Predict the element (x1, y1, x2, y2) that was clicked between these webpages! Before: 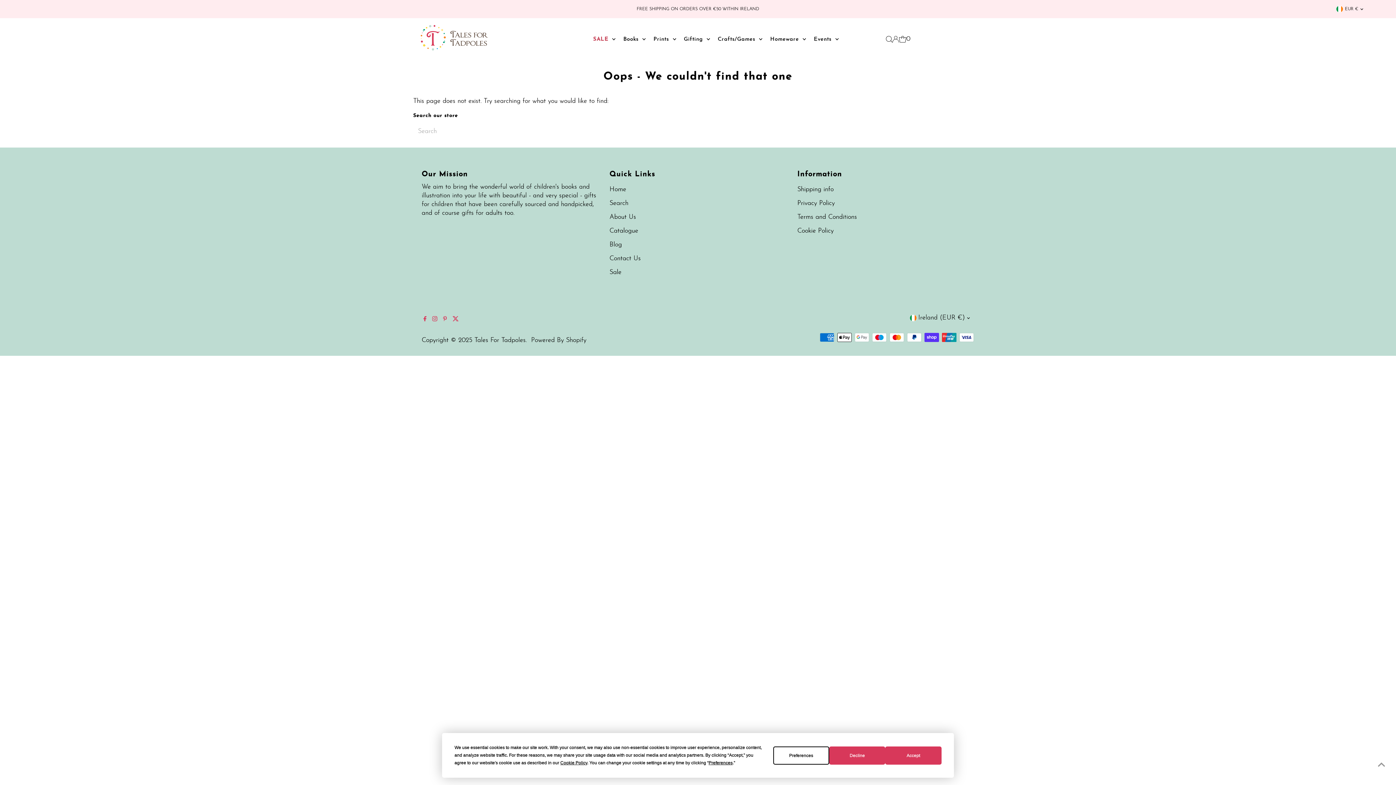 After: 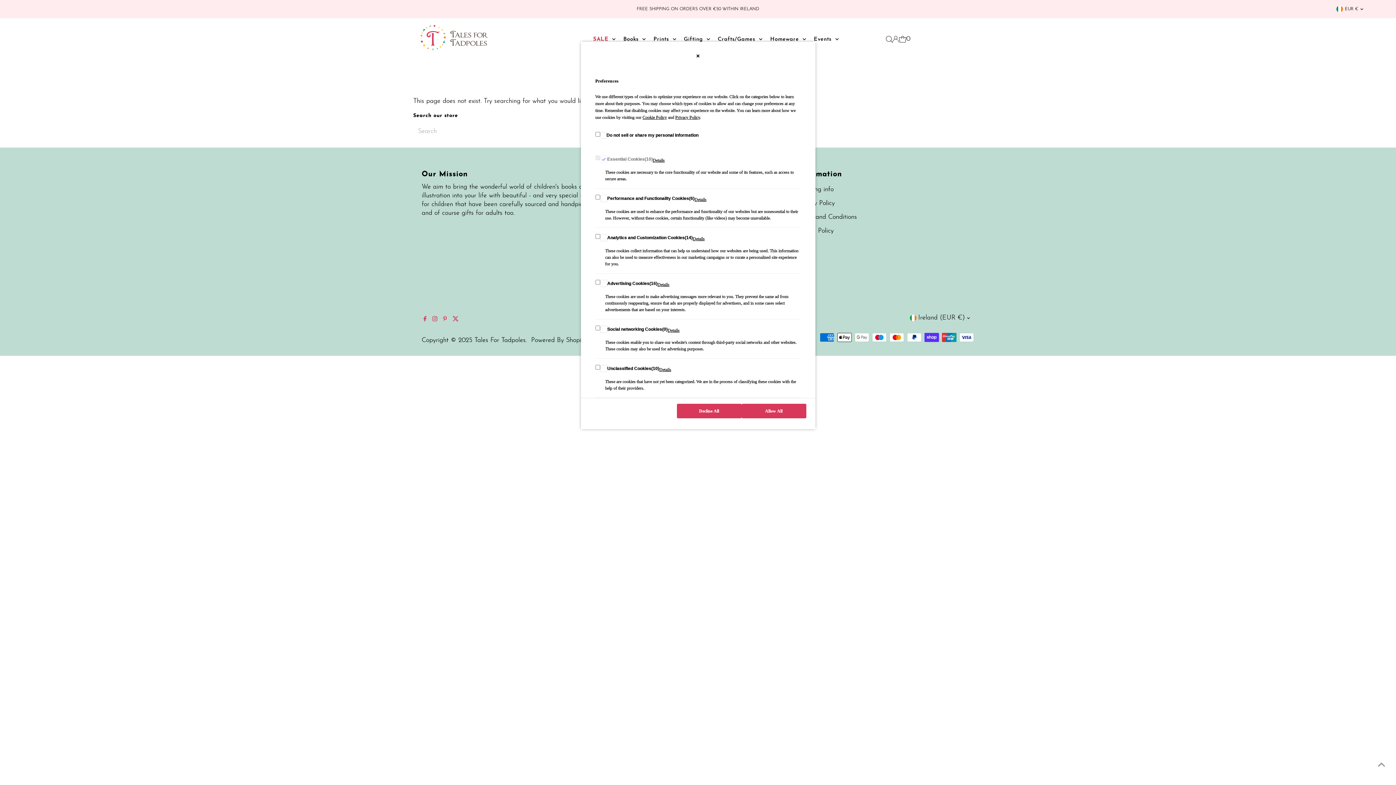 Action: bbox: (773, 746, 829, 764) label: Preferences